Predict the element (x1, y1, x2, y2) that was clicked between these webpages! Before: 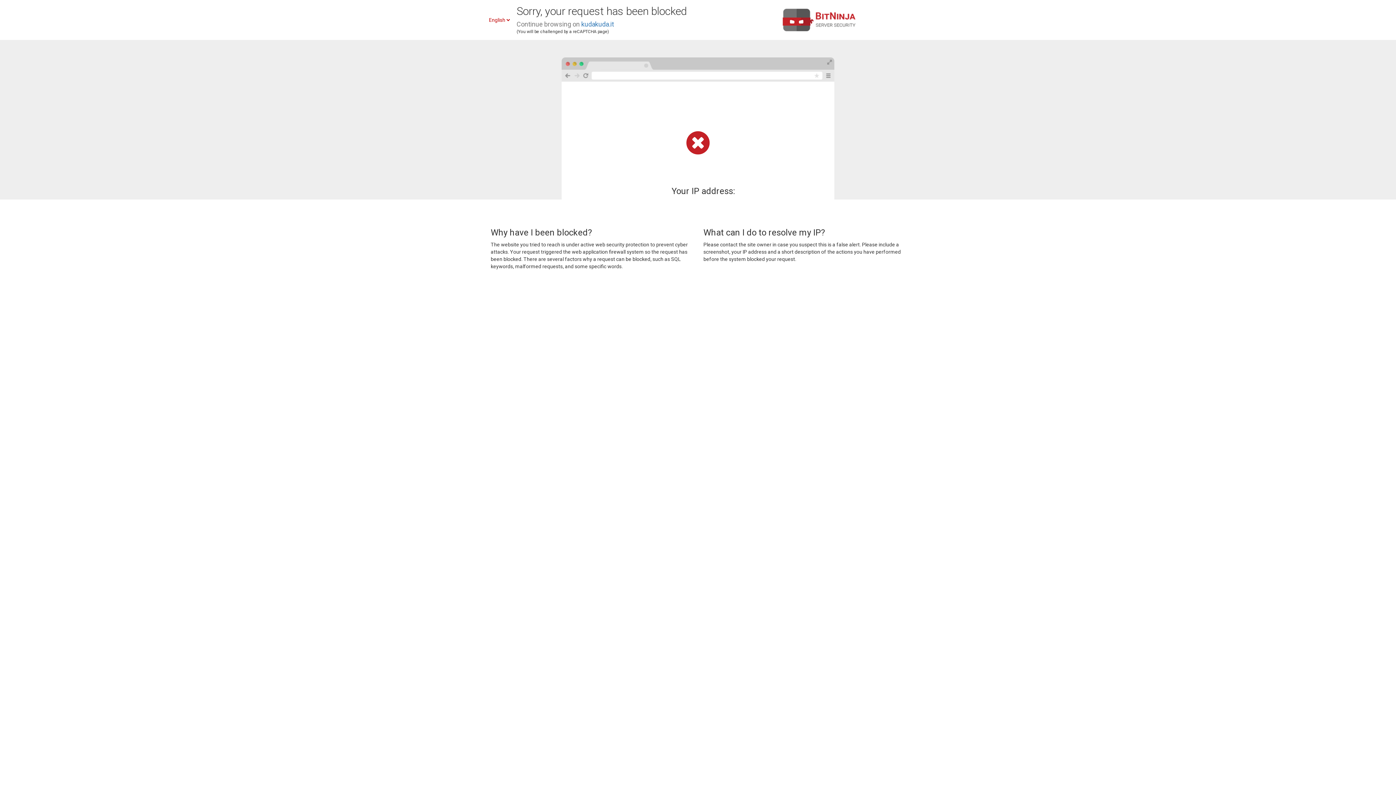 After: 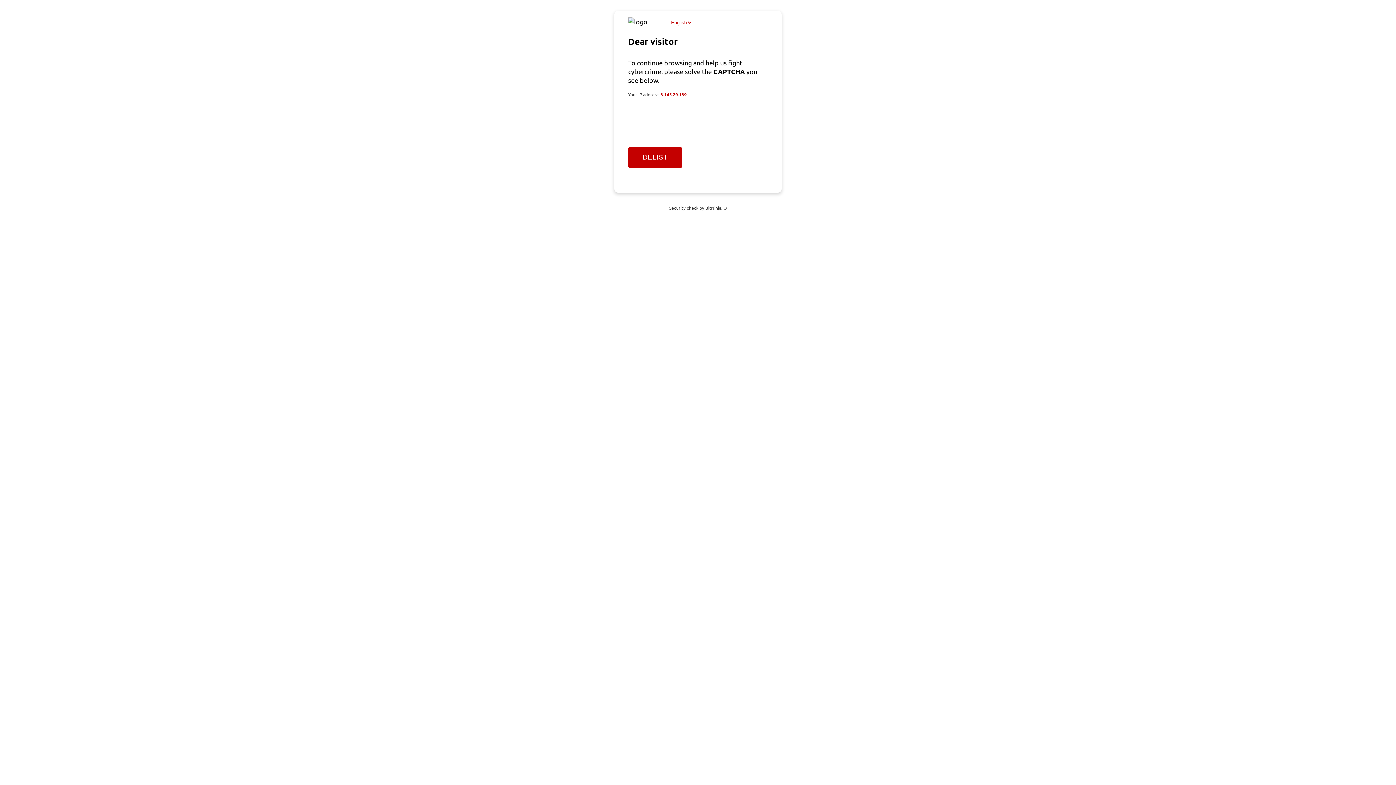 Action: label: kudakuda.it bbox: (581, 20, 614, 28)